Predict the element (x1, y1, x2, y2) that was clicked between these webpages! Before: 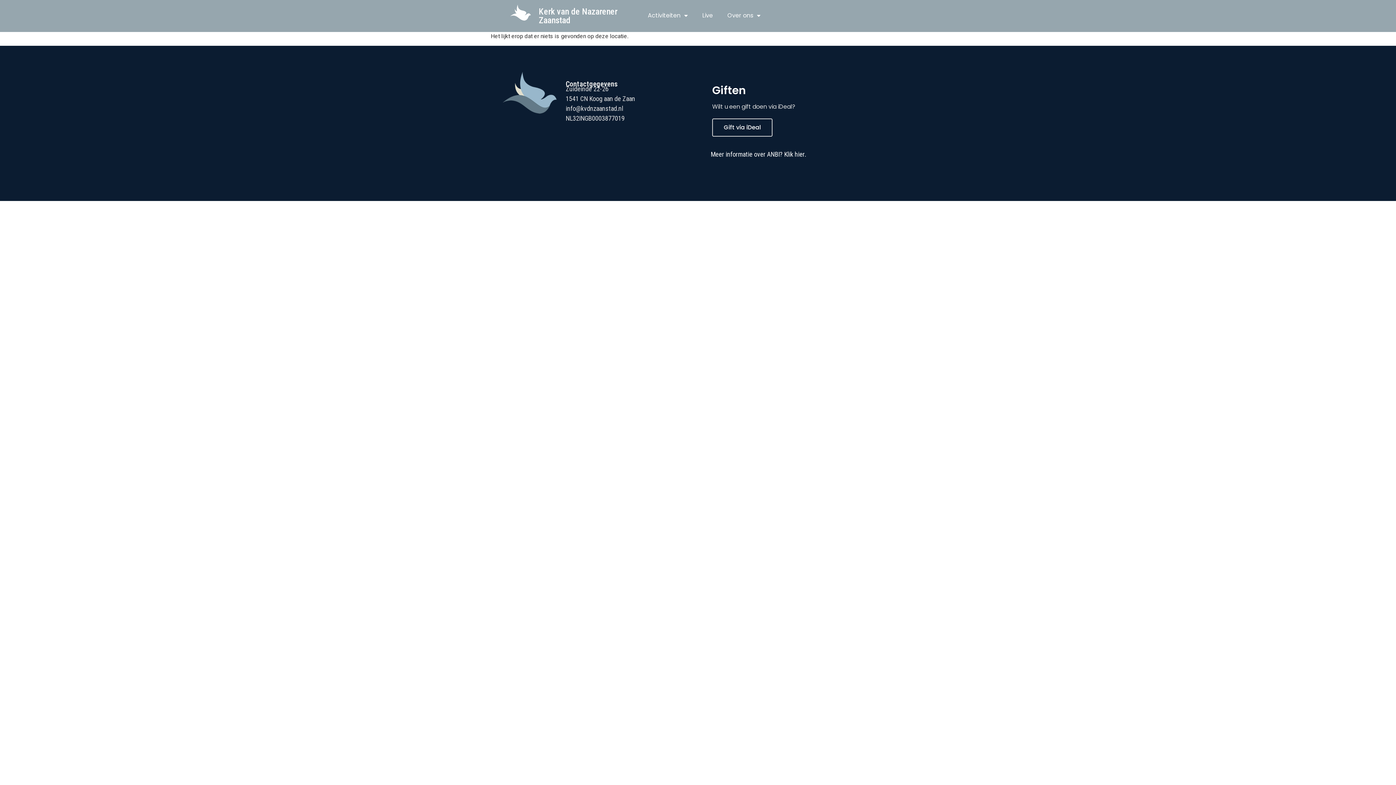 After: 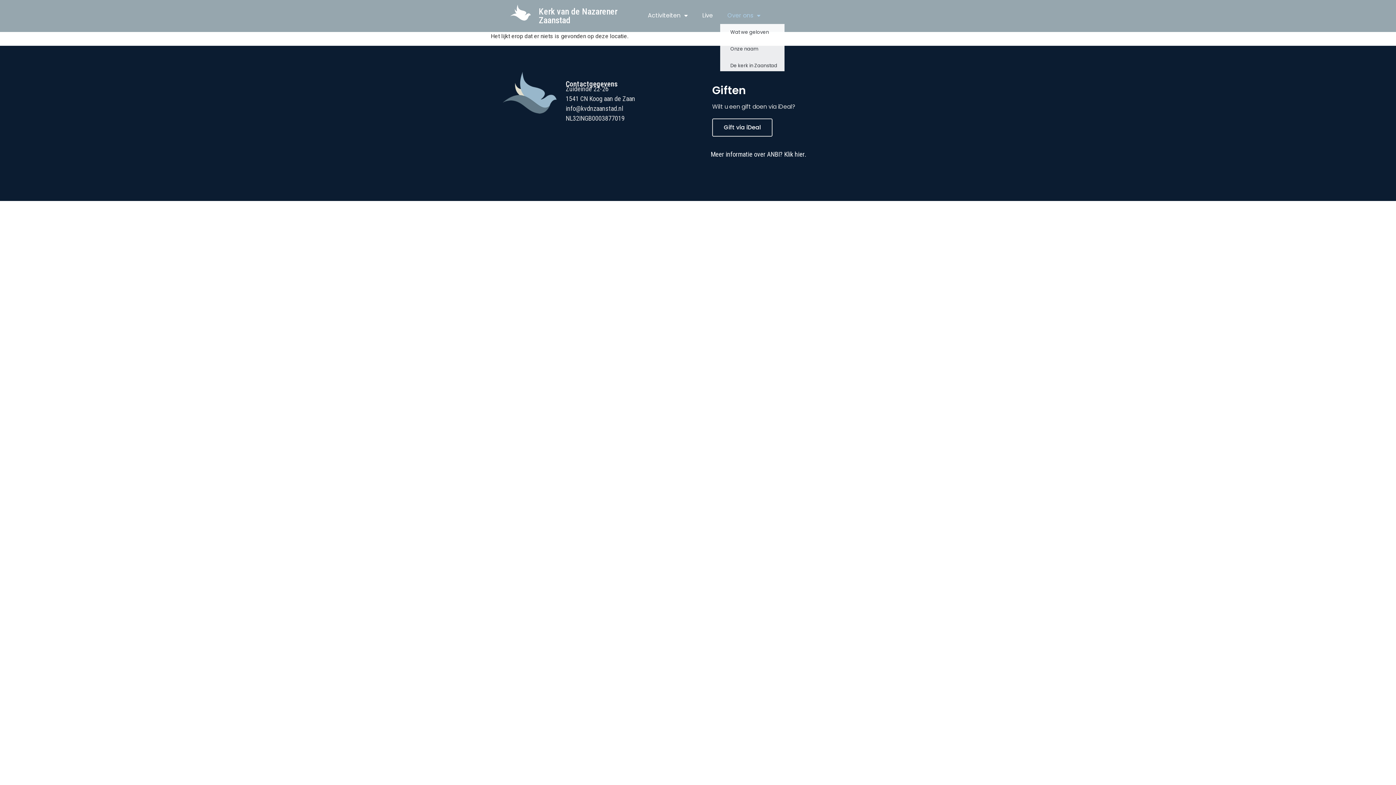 Action: label: Over ons bbox: (720, 7, 768, 24)